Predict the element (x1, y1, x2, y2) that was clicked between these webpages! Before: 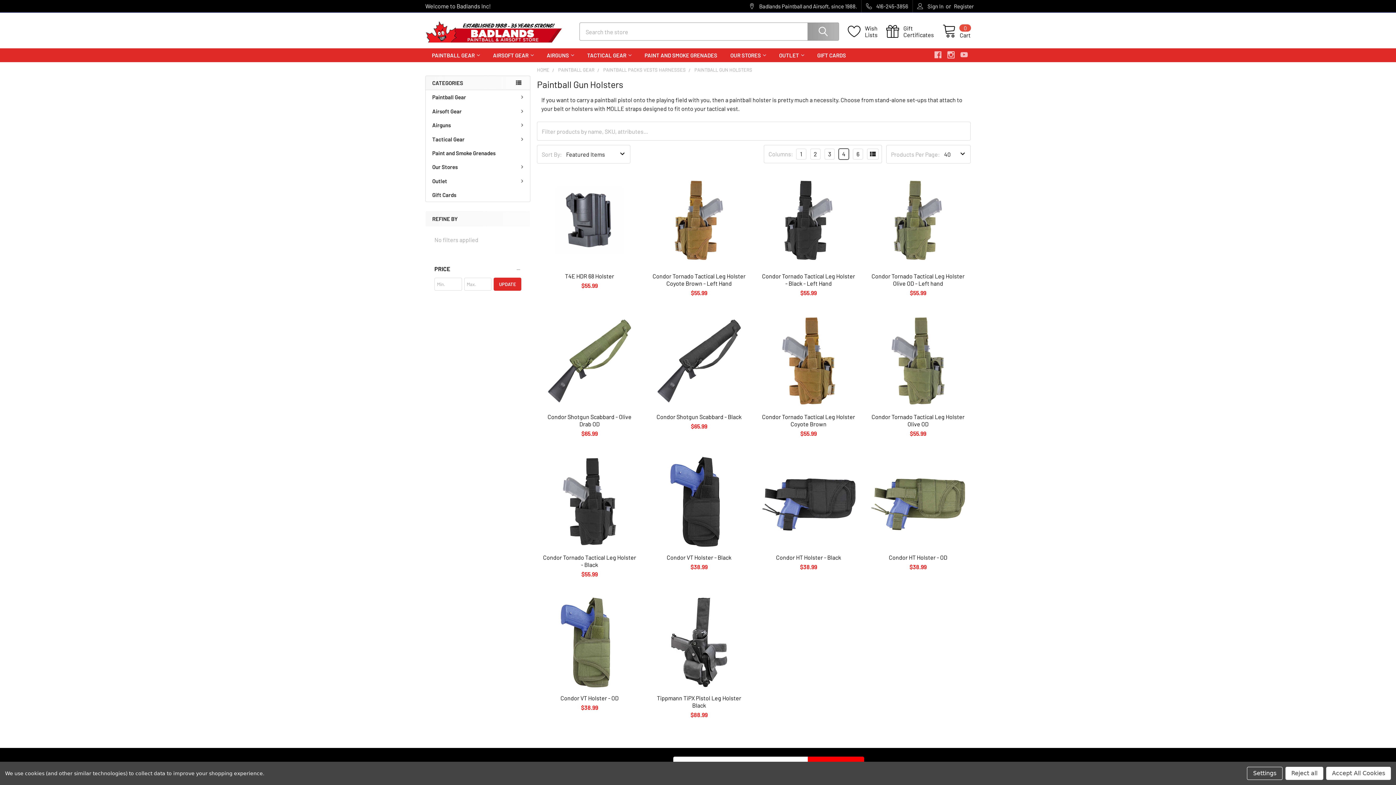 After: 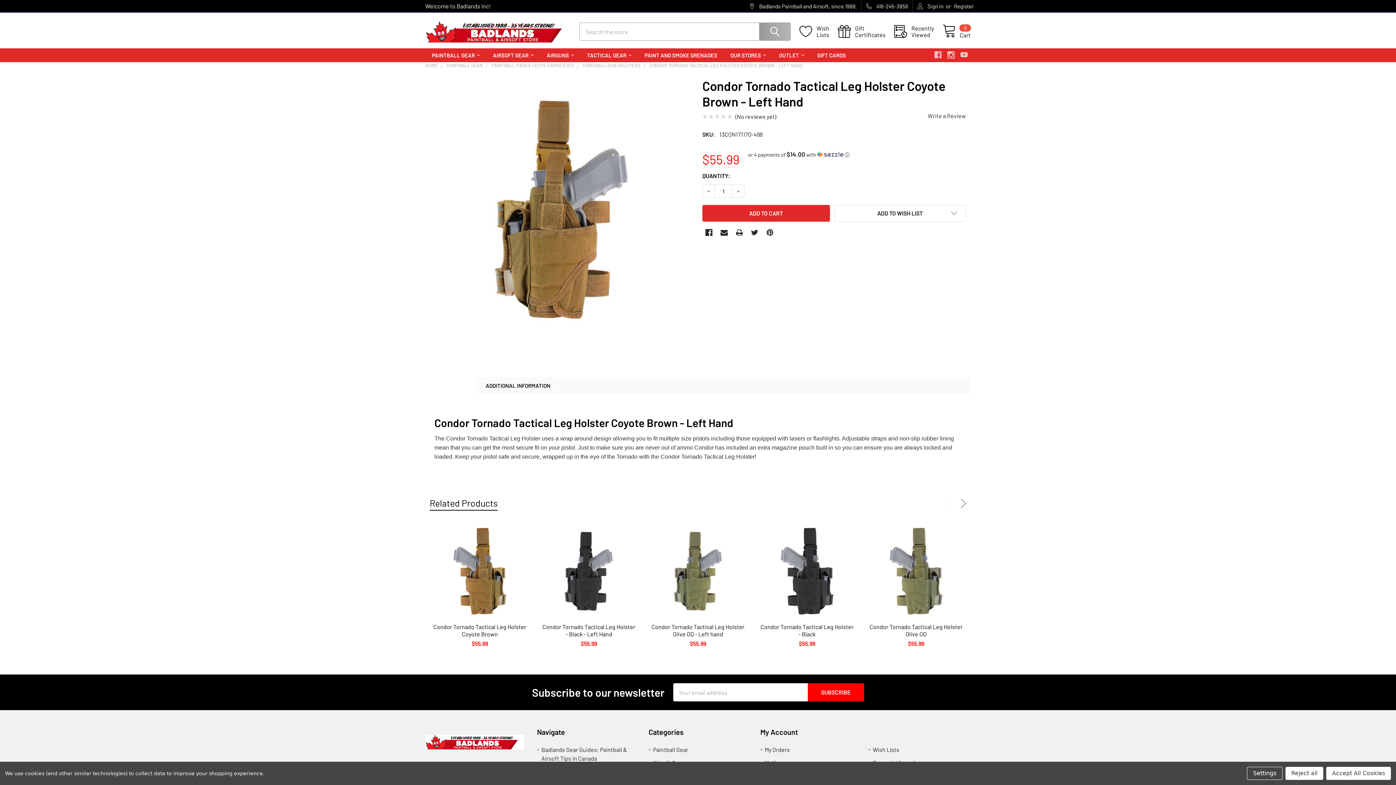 Action: bbox: (652, 272, 745, 286) label: Condor Tornado Tactical Leg Holster Coyote Brown - Left Hand